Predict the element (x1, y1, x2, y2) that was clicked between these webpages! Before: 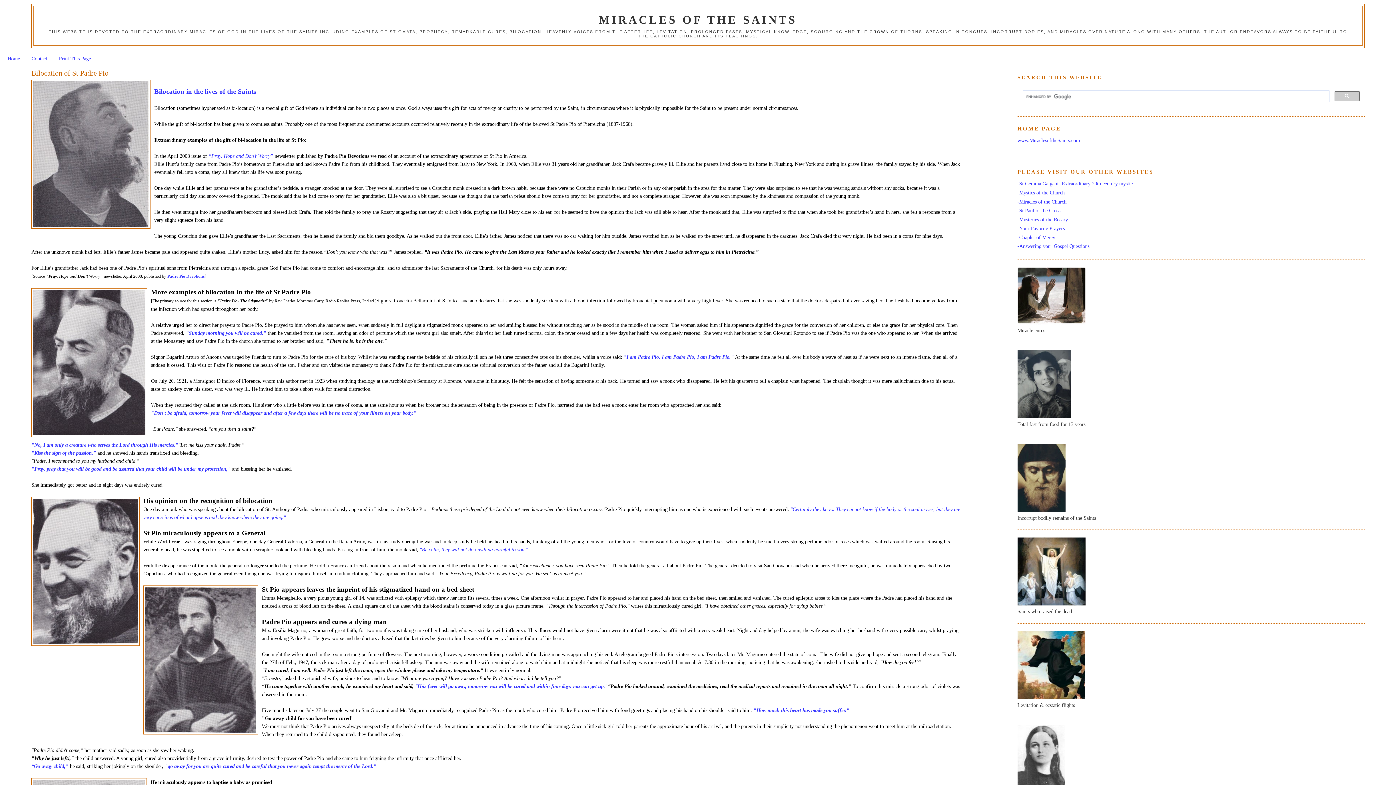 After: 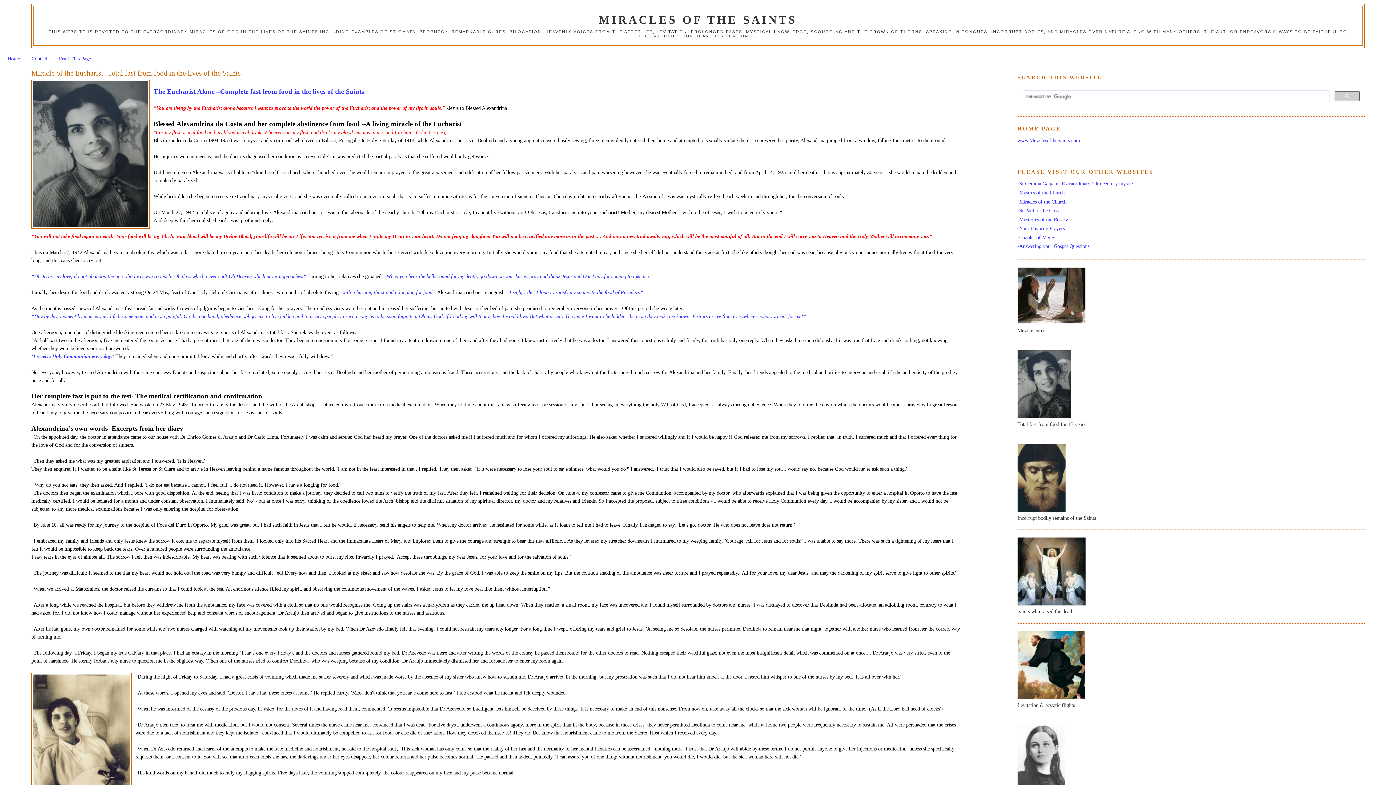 Action: bbox: (1017, 413, 1071, 419)